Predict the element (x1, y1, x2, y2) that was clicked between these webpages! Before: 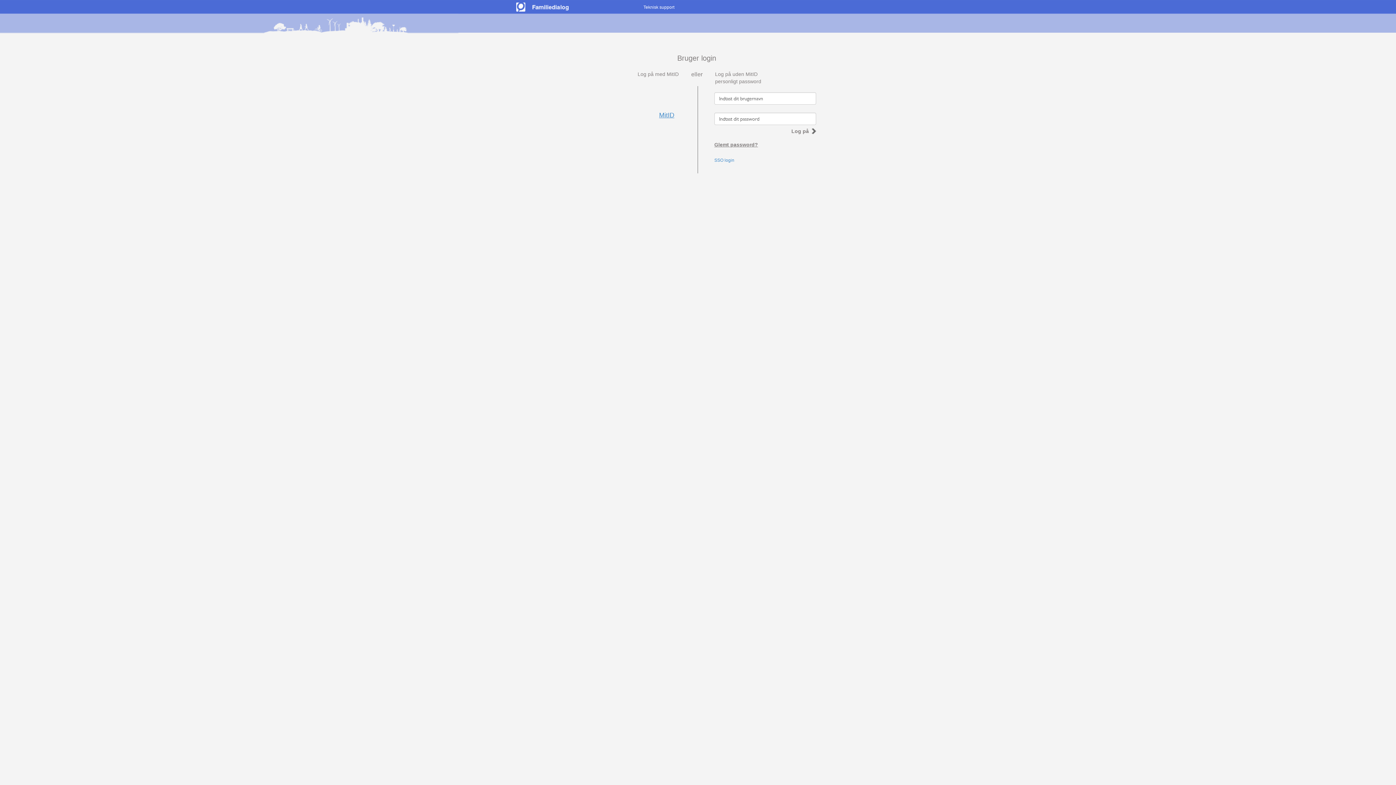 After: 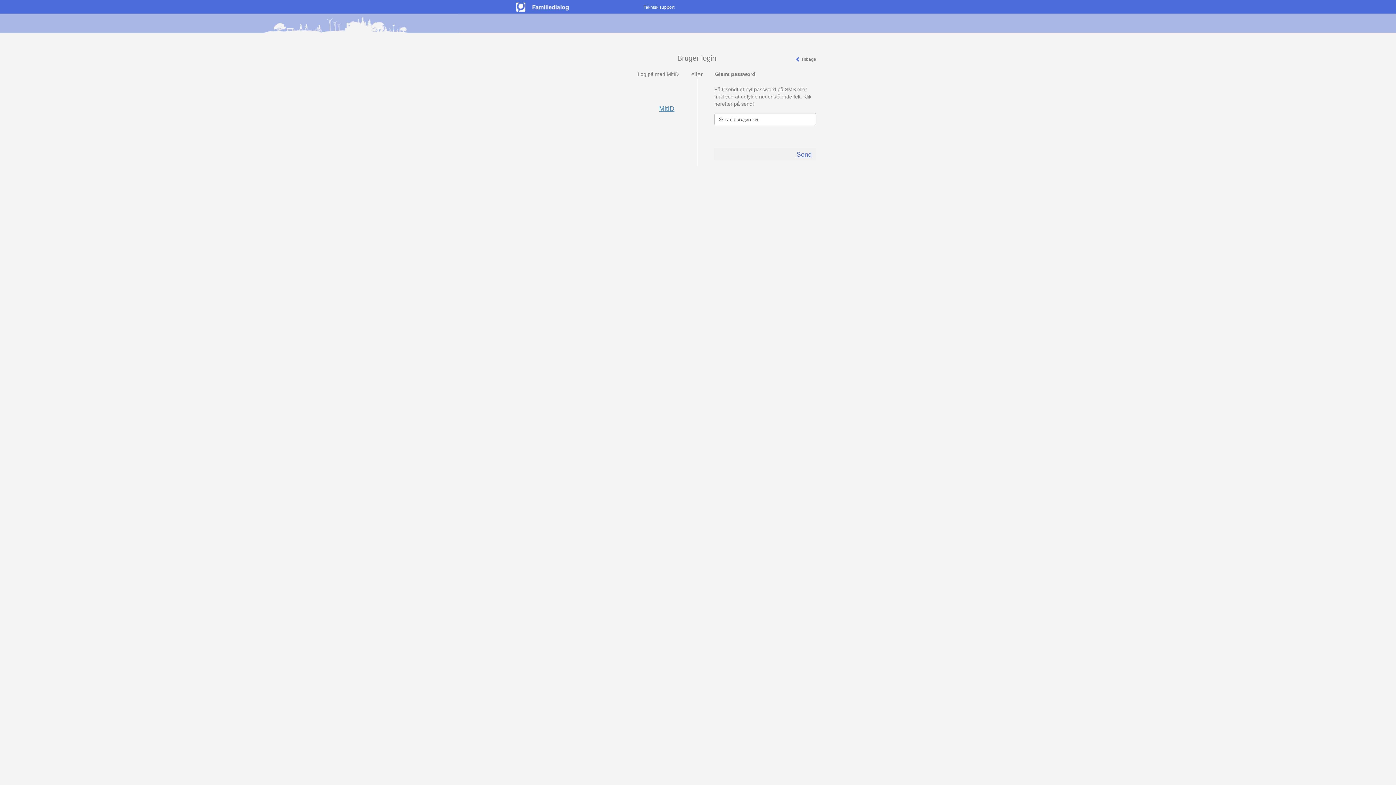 Action: bbox: (714, 141, 758, 147) label: Glemt password?